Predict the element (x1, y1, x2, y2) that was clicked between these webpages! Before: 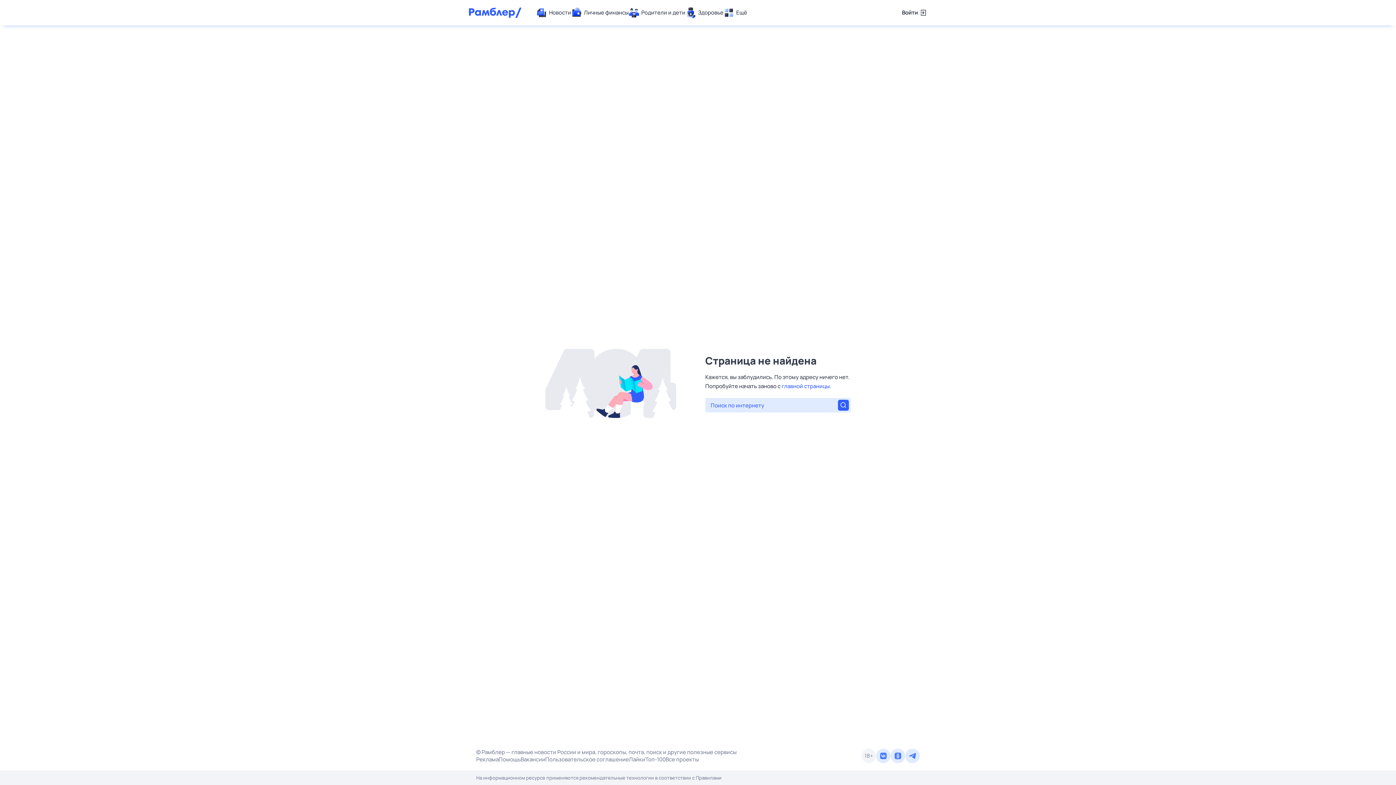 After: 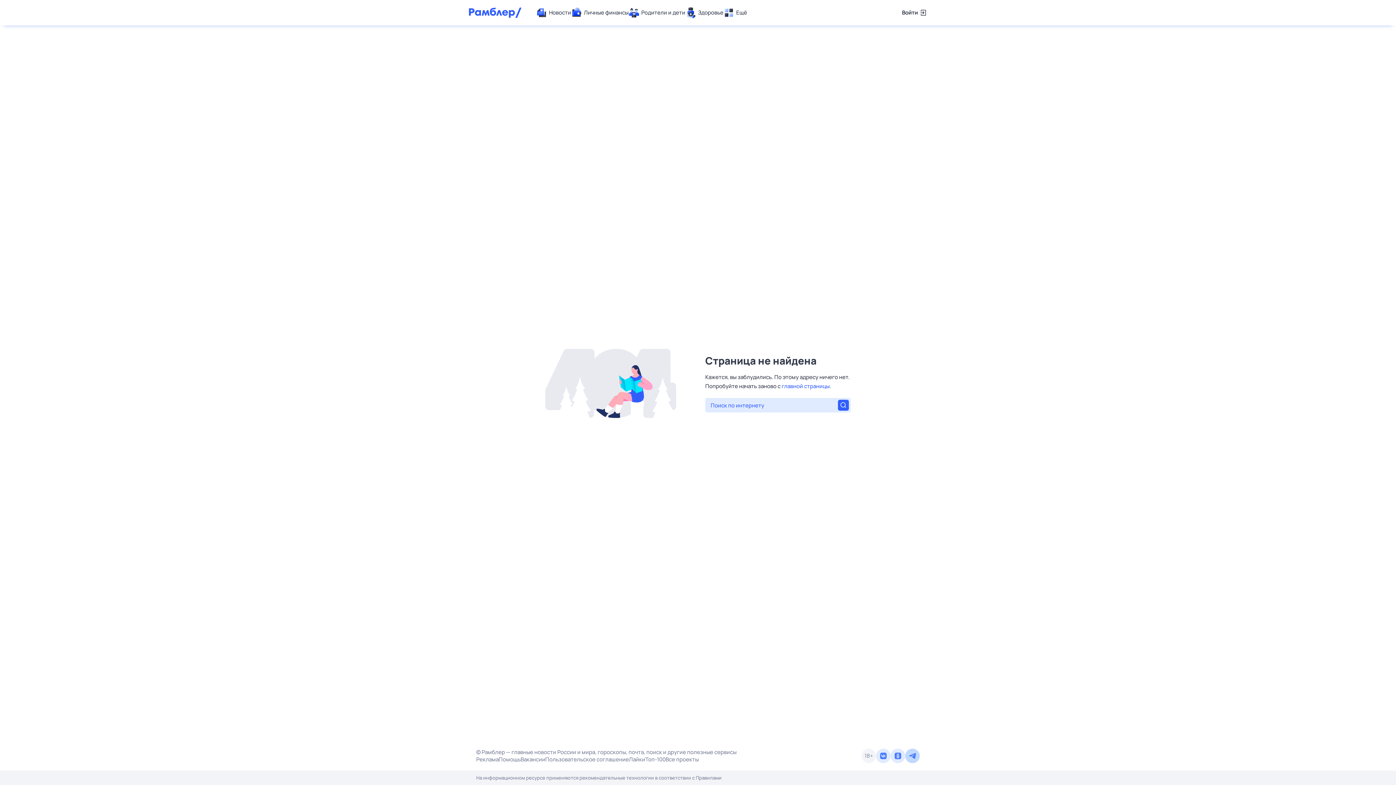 Action: bbox: (905, 749, 920, 763)